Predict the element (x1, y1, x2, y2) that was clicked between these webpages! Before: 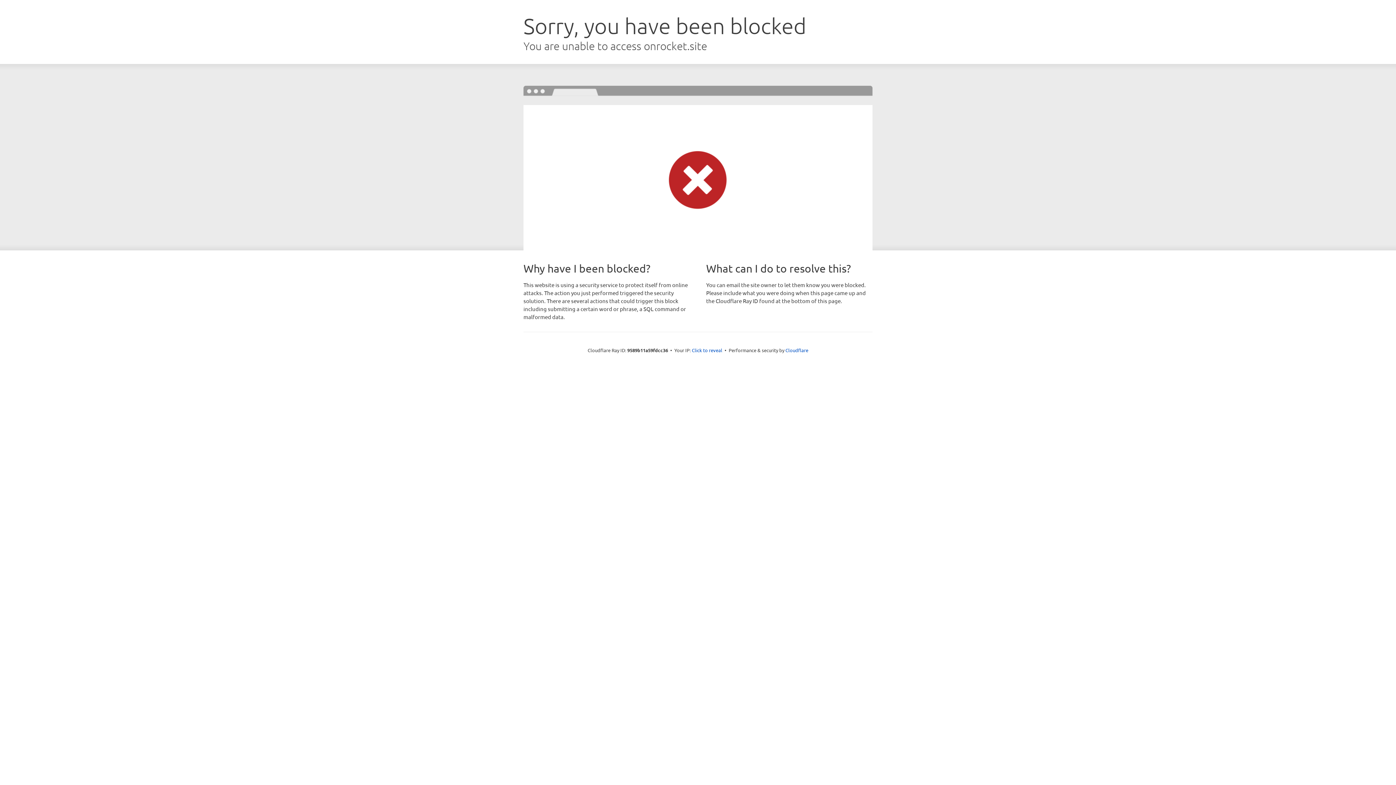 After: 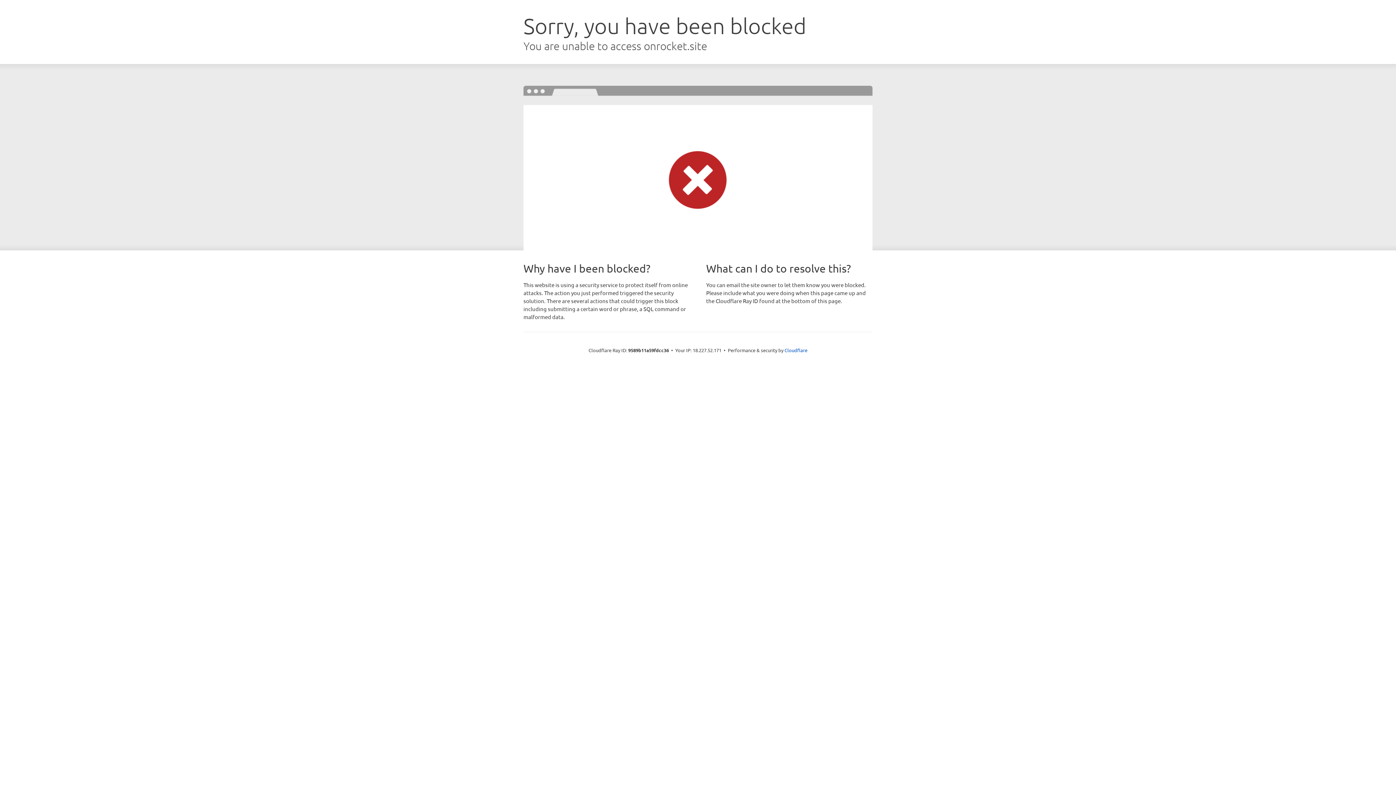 Action: bbox: (692, 346, 722, 353) label: Click to reveal